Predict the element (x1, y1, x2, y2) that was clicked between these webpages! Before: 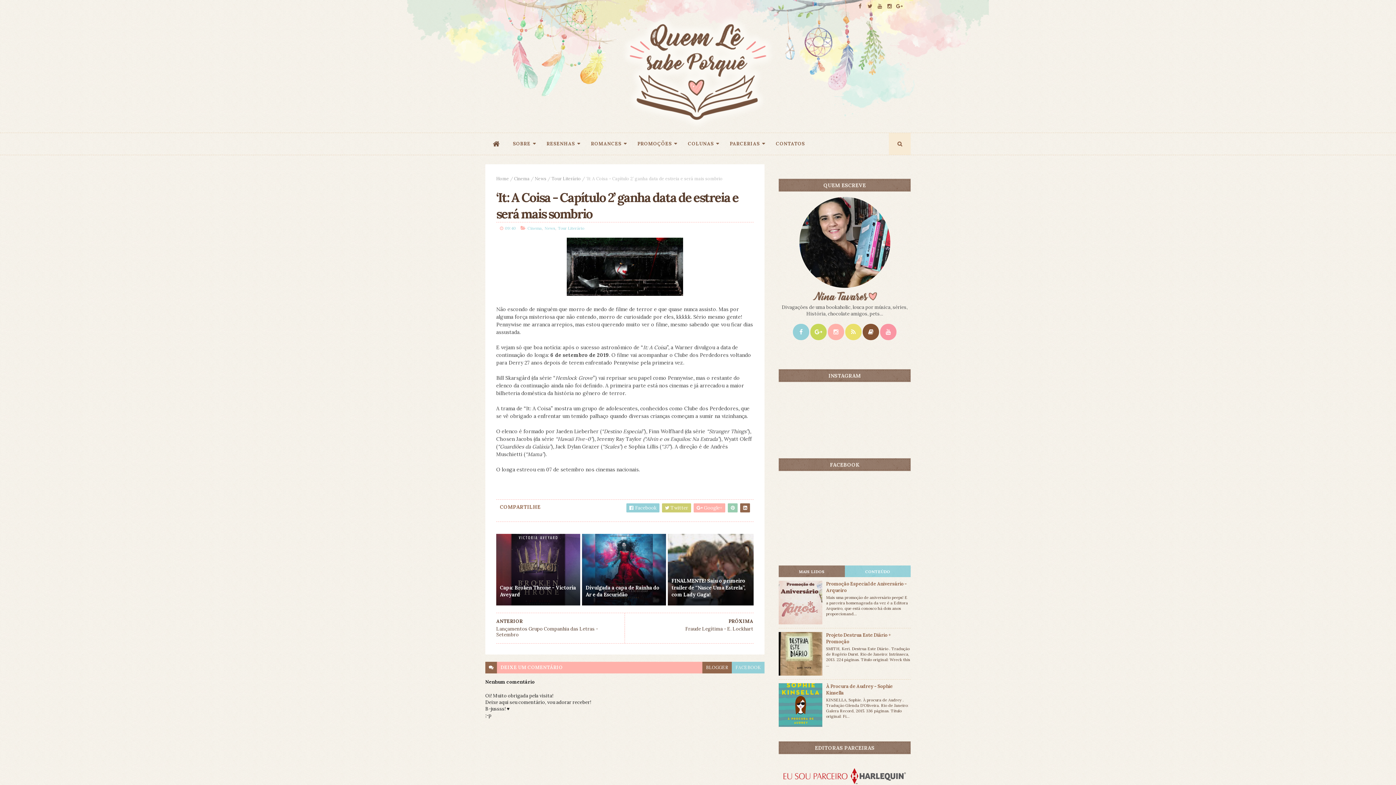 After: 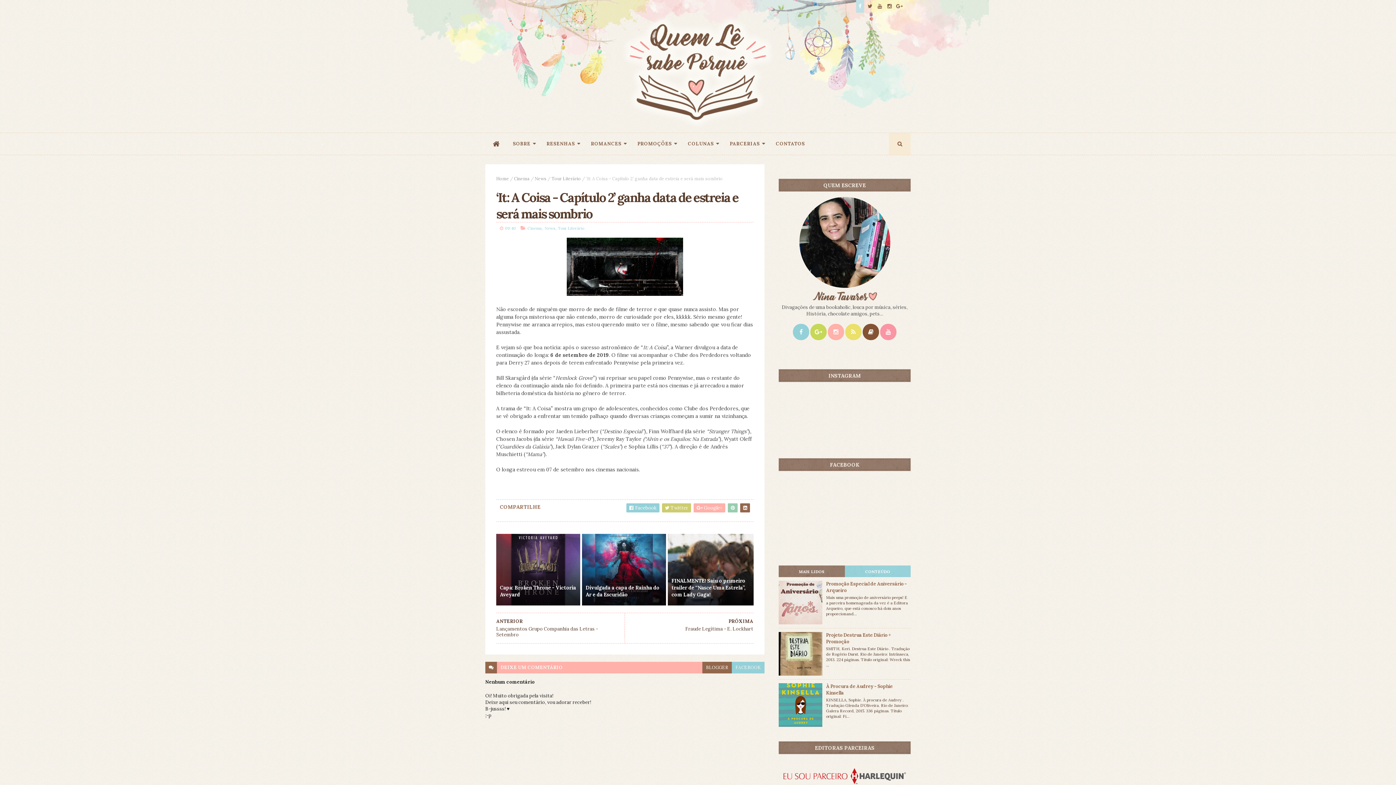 Action: bbox: (856, 0, 864, 12)